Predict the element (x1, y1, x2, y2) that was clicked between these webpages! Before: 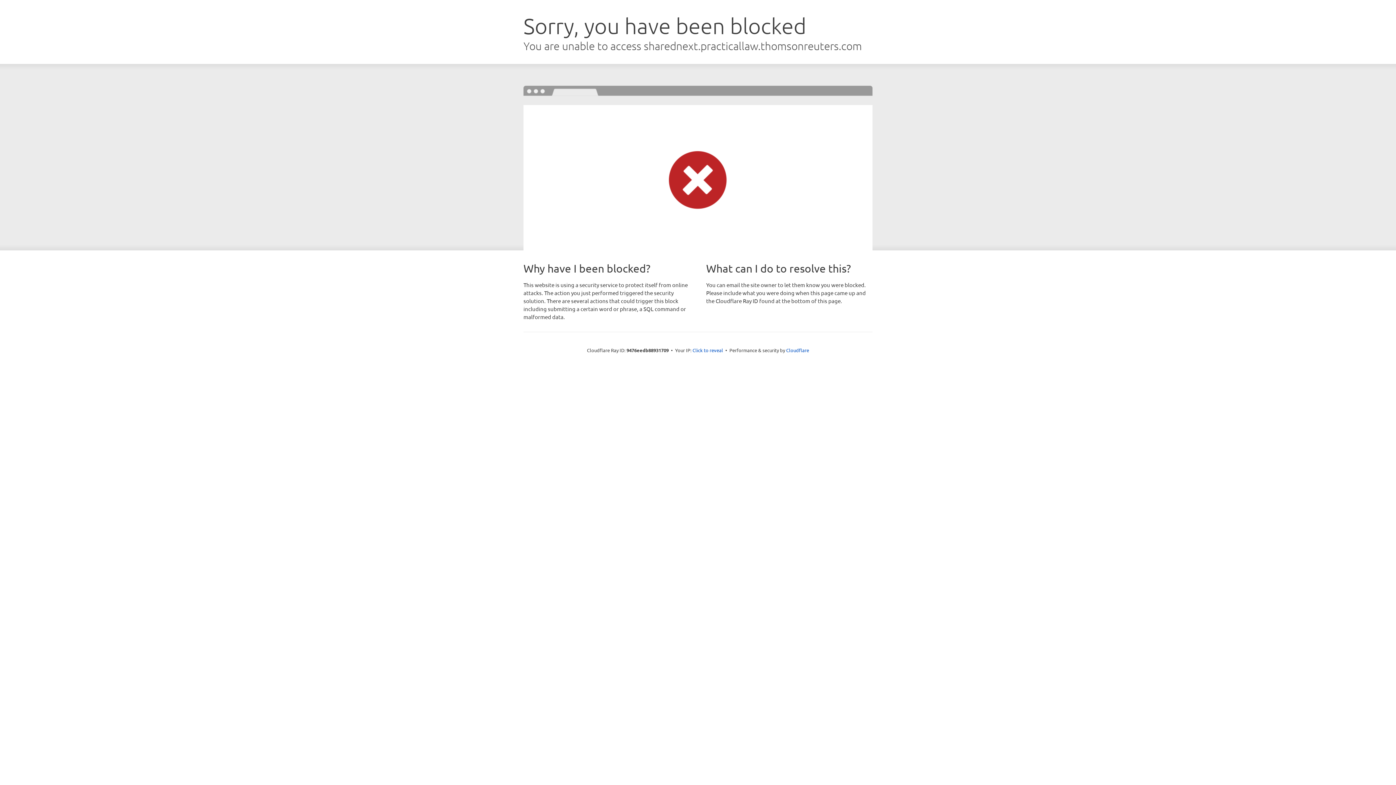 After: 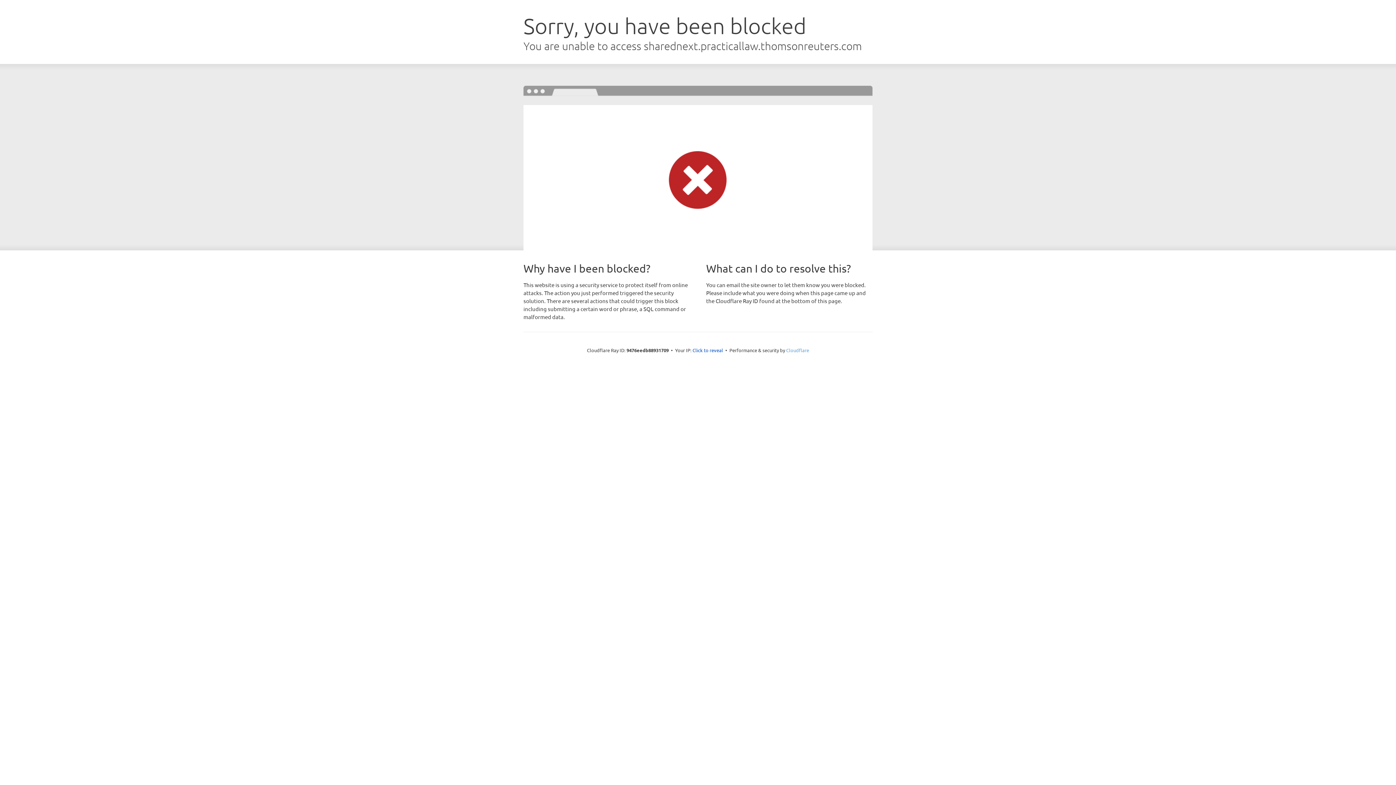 Action: label: Cloudflare bbox: (786, 347, 809, 353)